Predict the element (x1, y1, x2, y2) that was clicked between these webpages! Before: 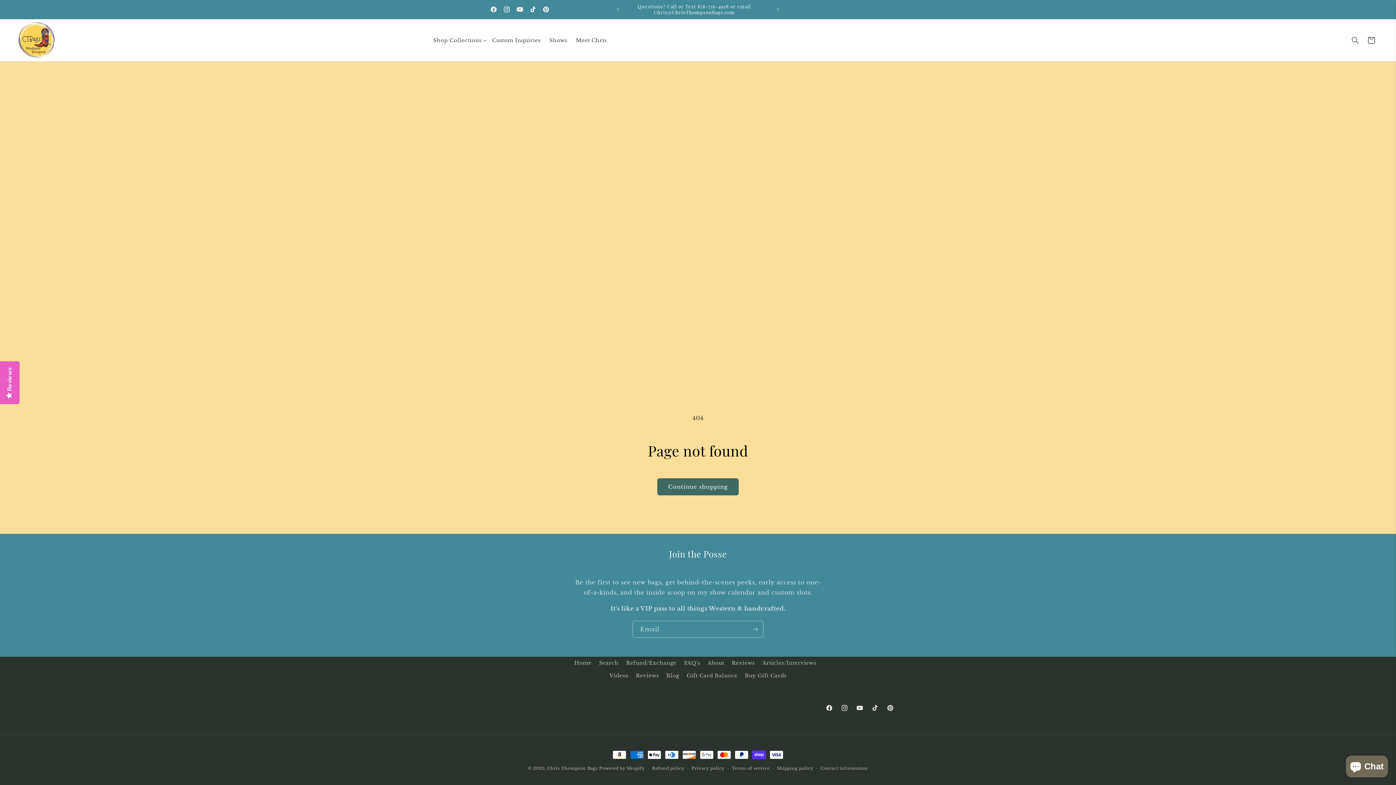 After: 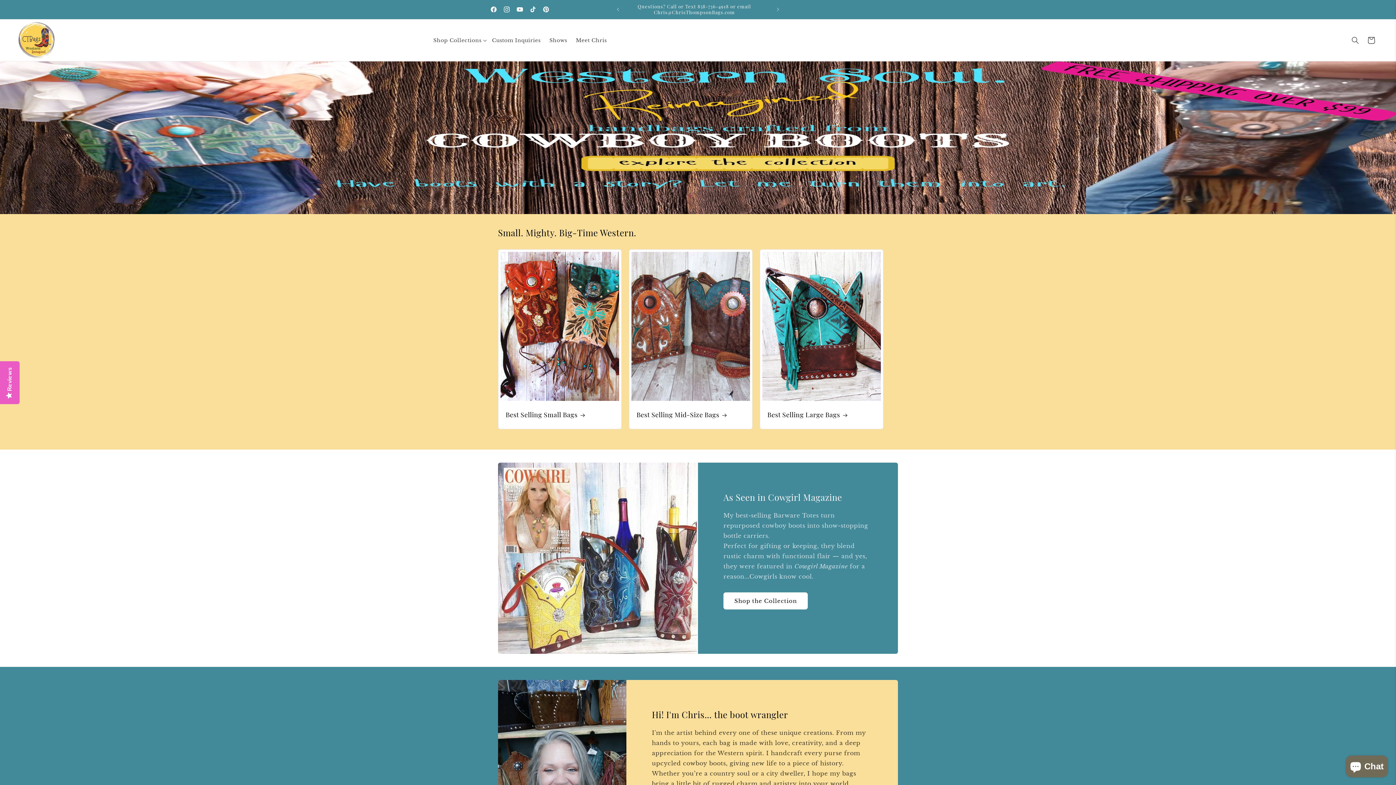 Action: label: Chris Thompson Bags bbox: (547, 766, 598, 771)